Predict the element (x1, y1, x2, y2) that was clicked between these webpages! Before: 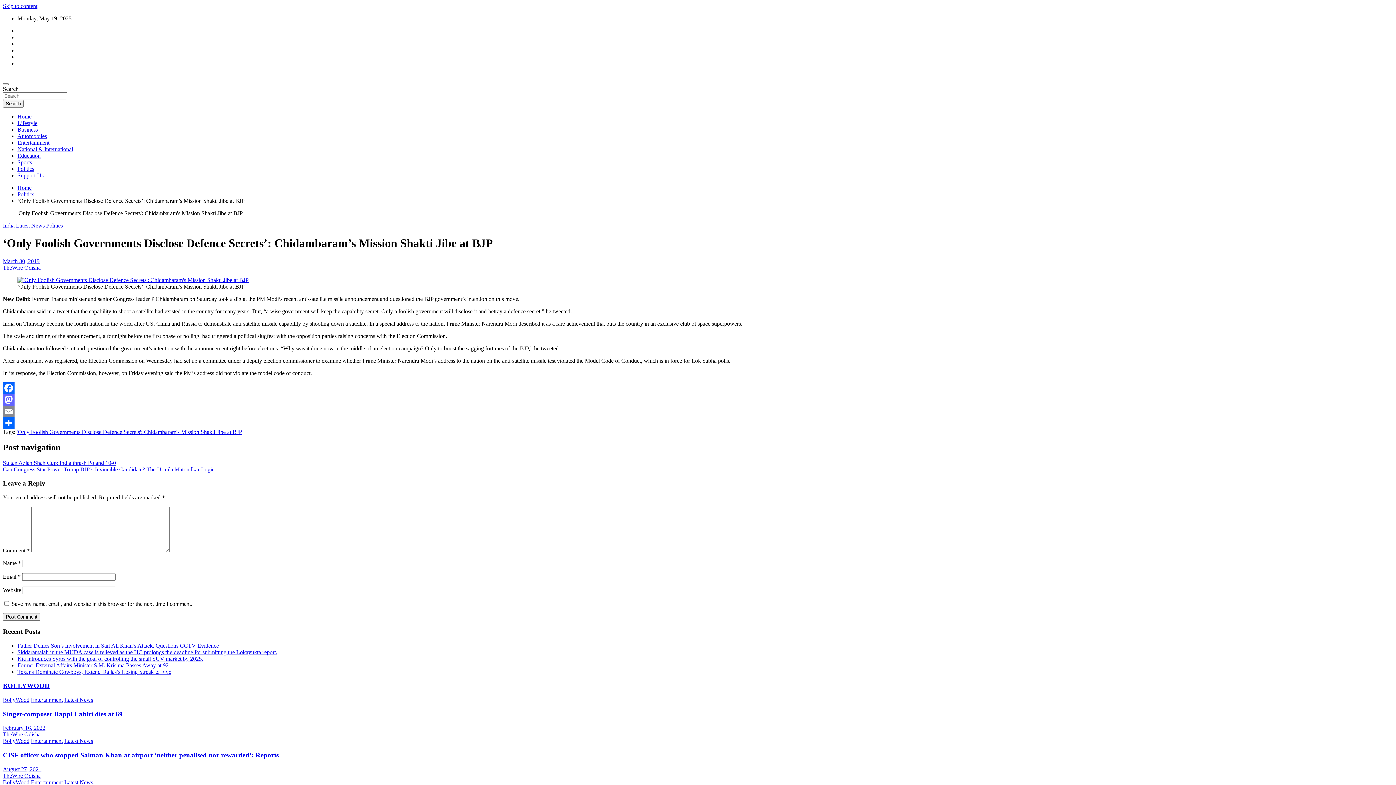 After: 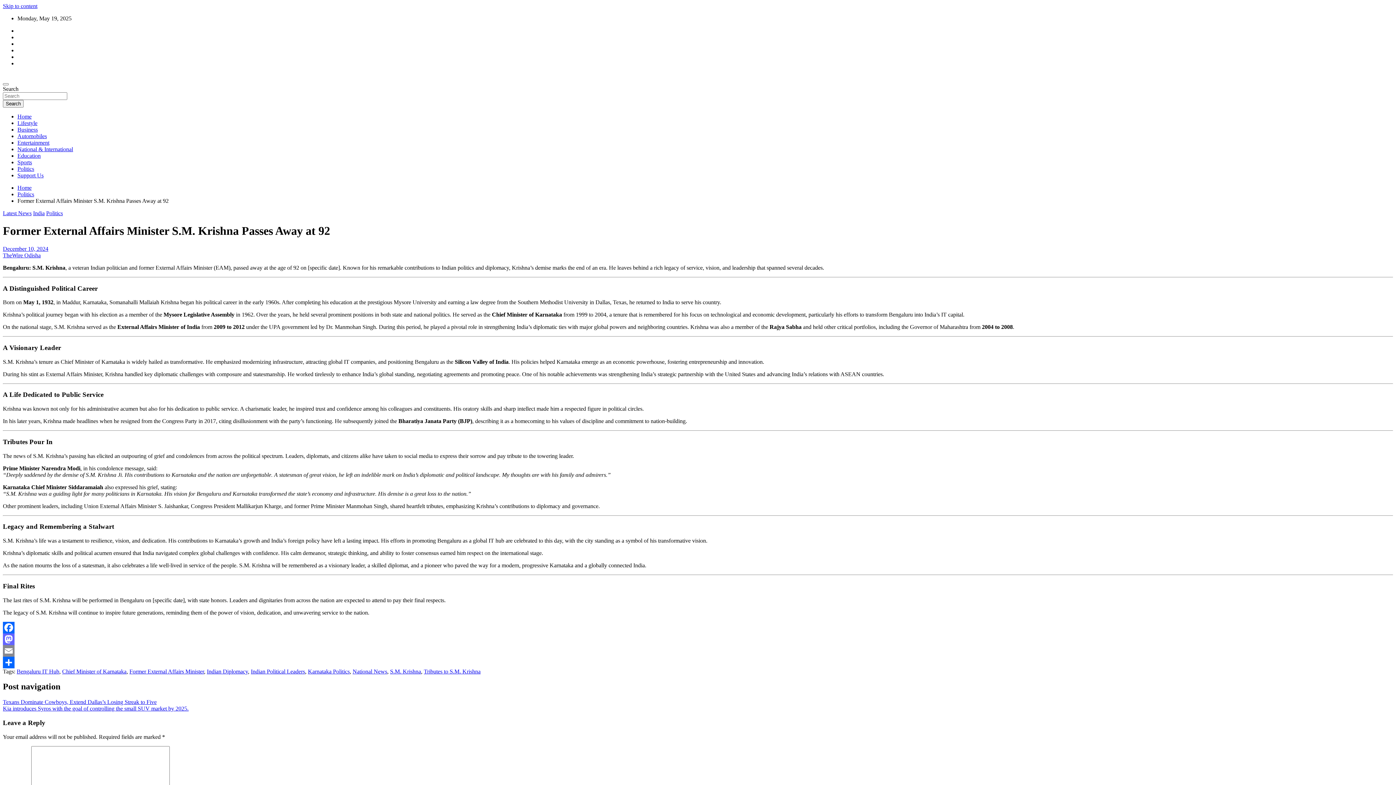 Action: bbox: (17, 662, 168, 668) label: Former External Affairs Minister S.M. Krishna Passes Away at 92